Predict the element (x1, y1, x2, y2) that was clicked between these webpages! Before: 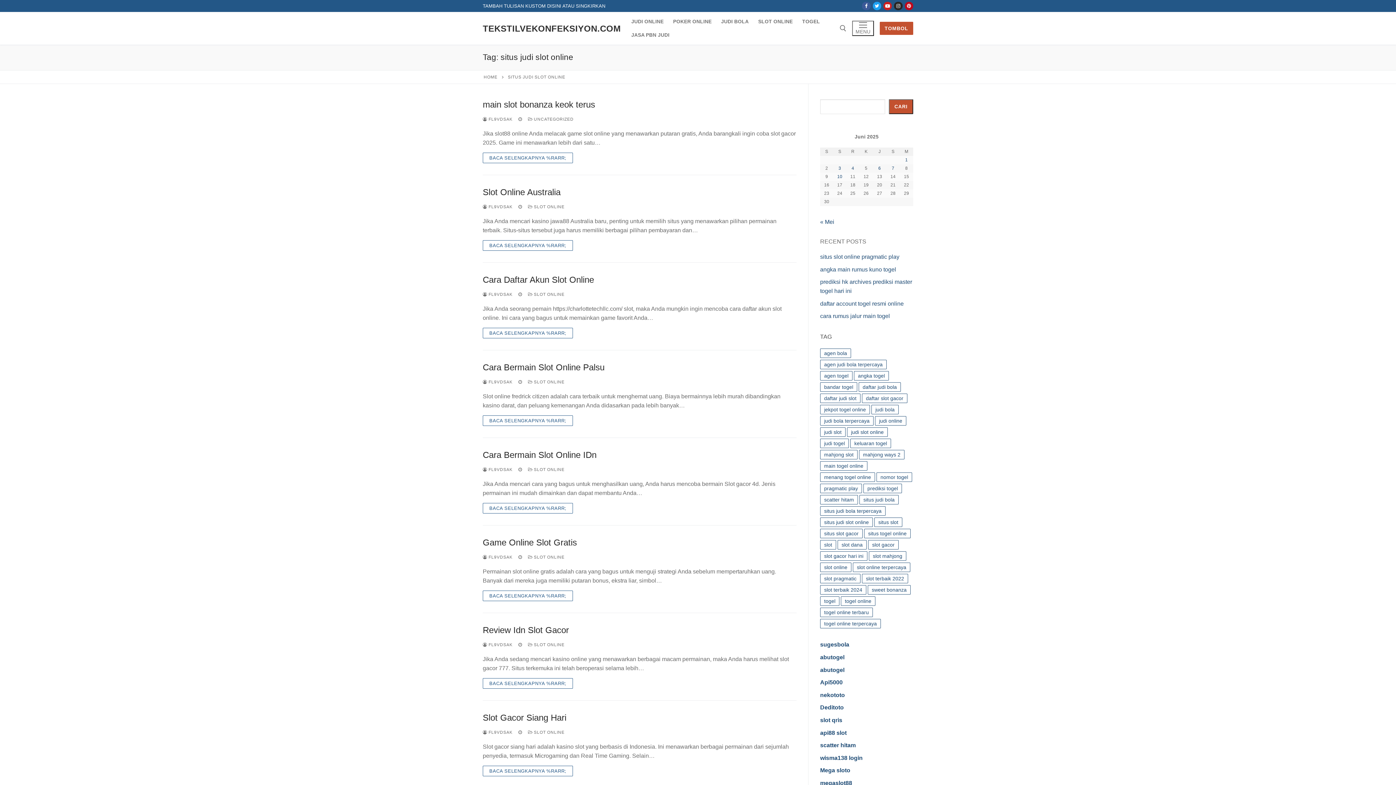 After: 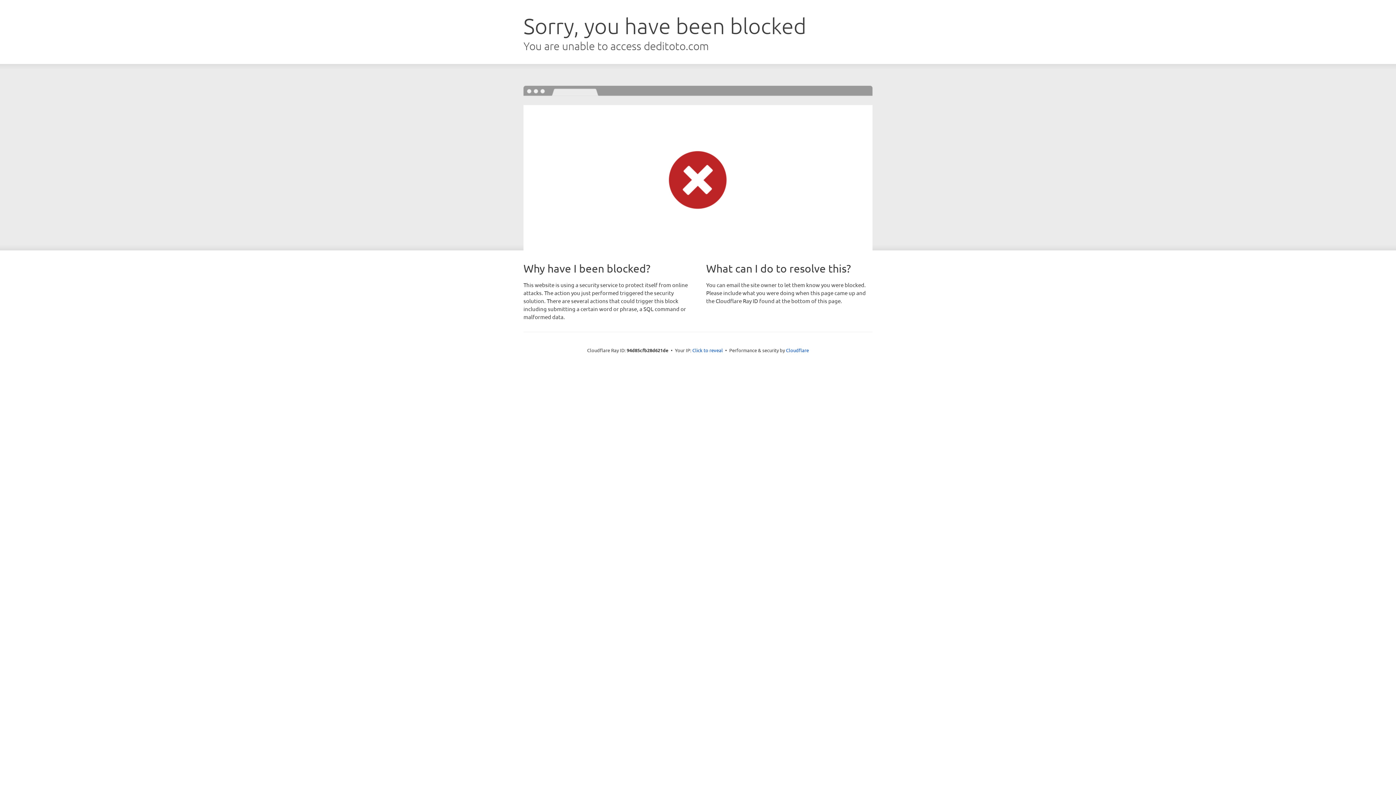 Action: bbox: (820, 704, 844, 711) label: Deditoto